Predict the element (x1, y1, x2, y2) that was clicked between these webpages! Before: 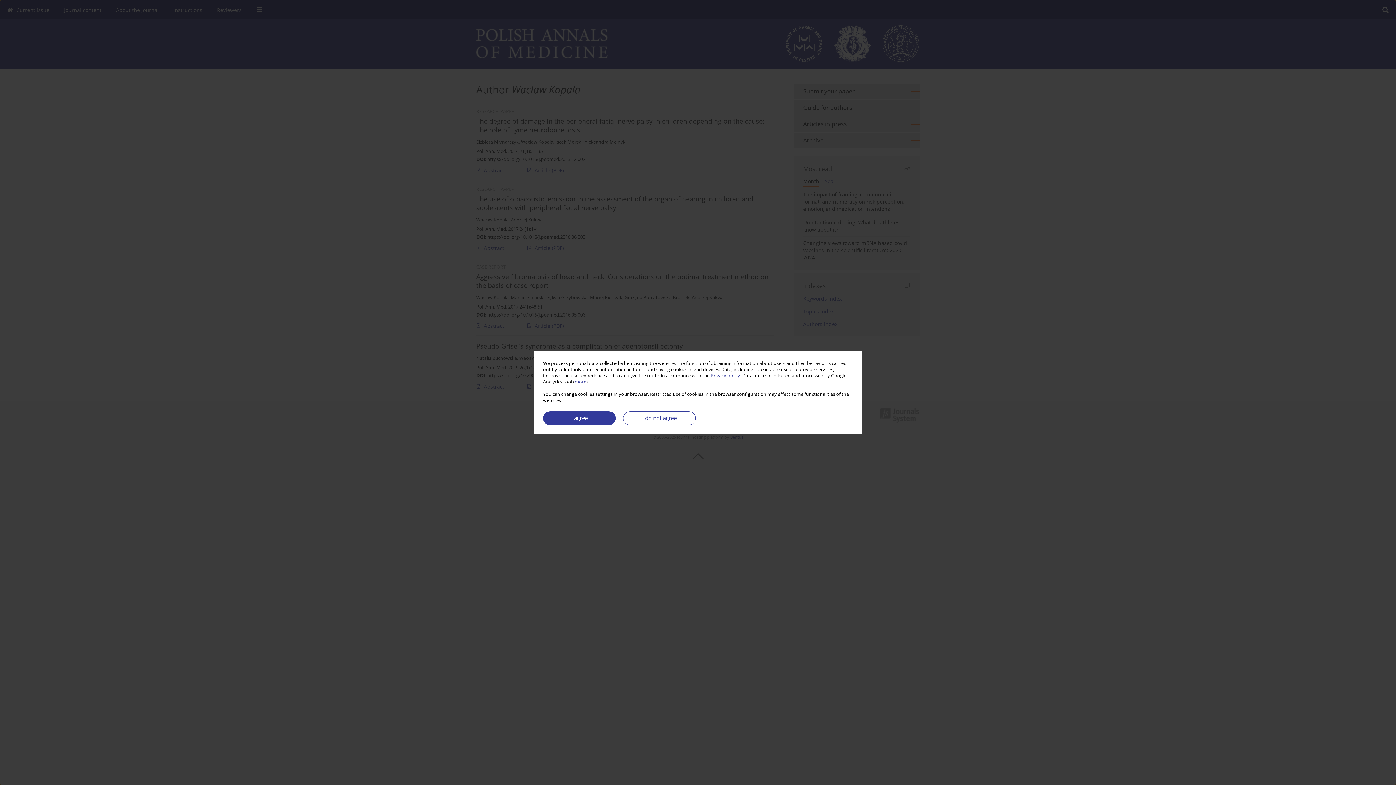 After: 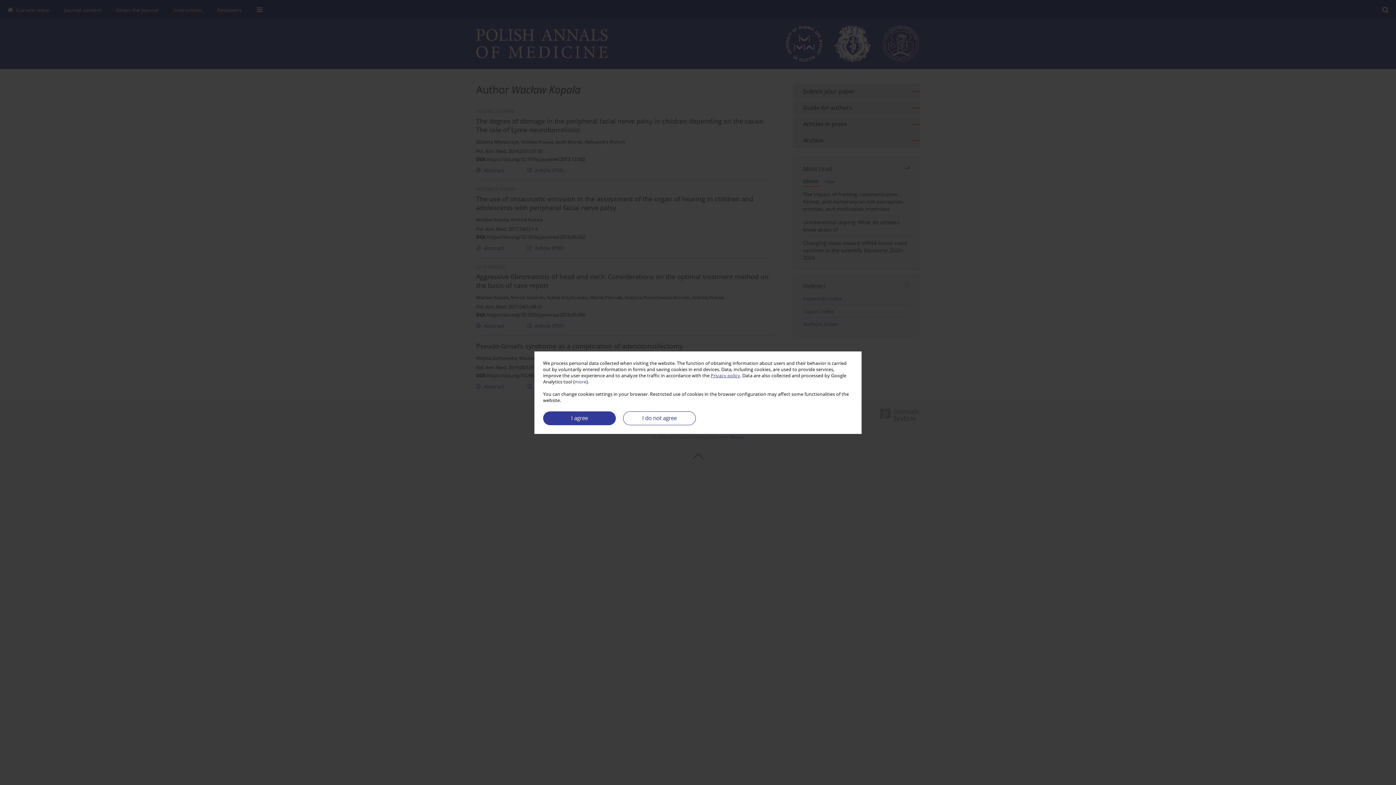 Action: label: Privacy policy bbox: (710, 372, 740, 378)